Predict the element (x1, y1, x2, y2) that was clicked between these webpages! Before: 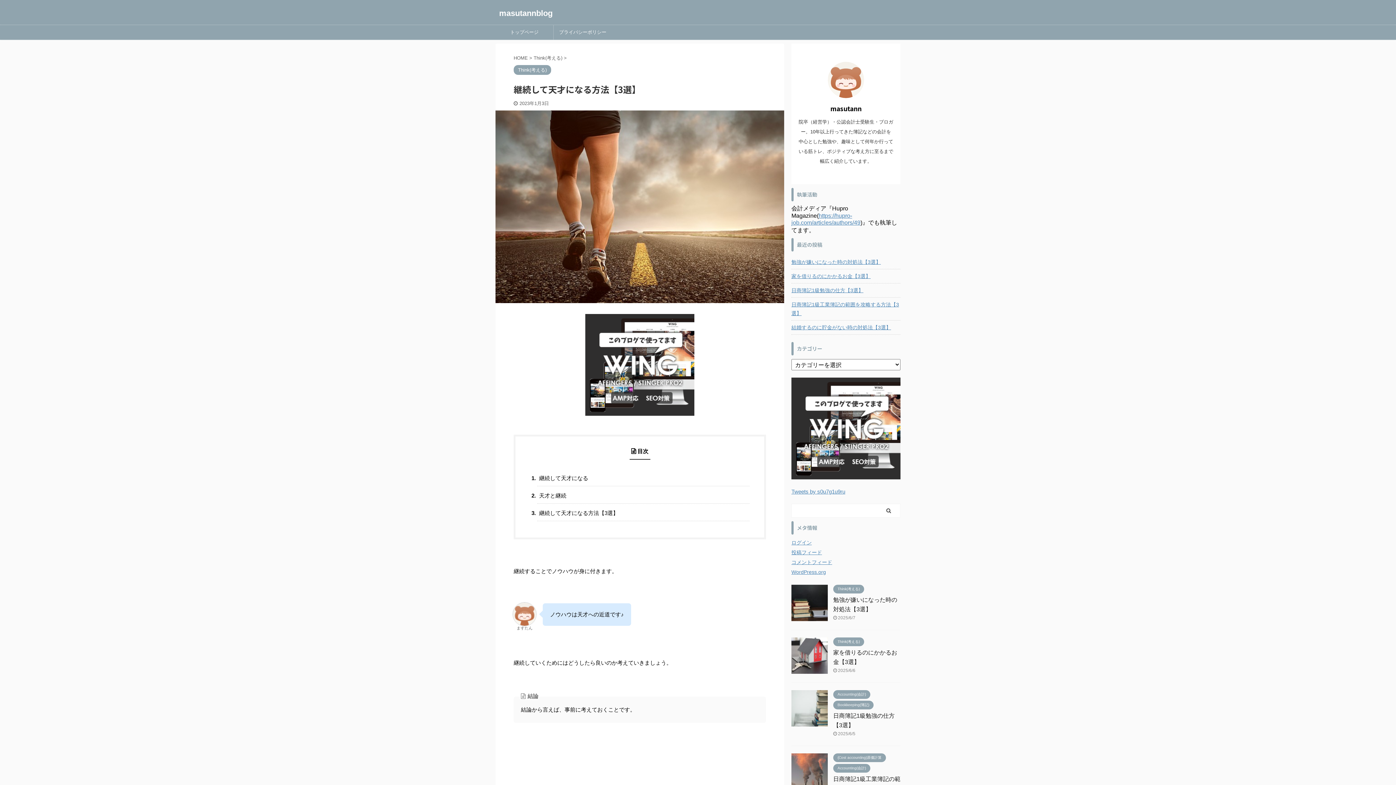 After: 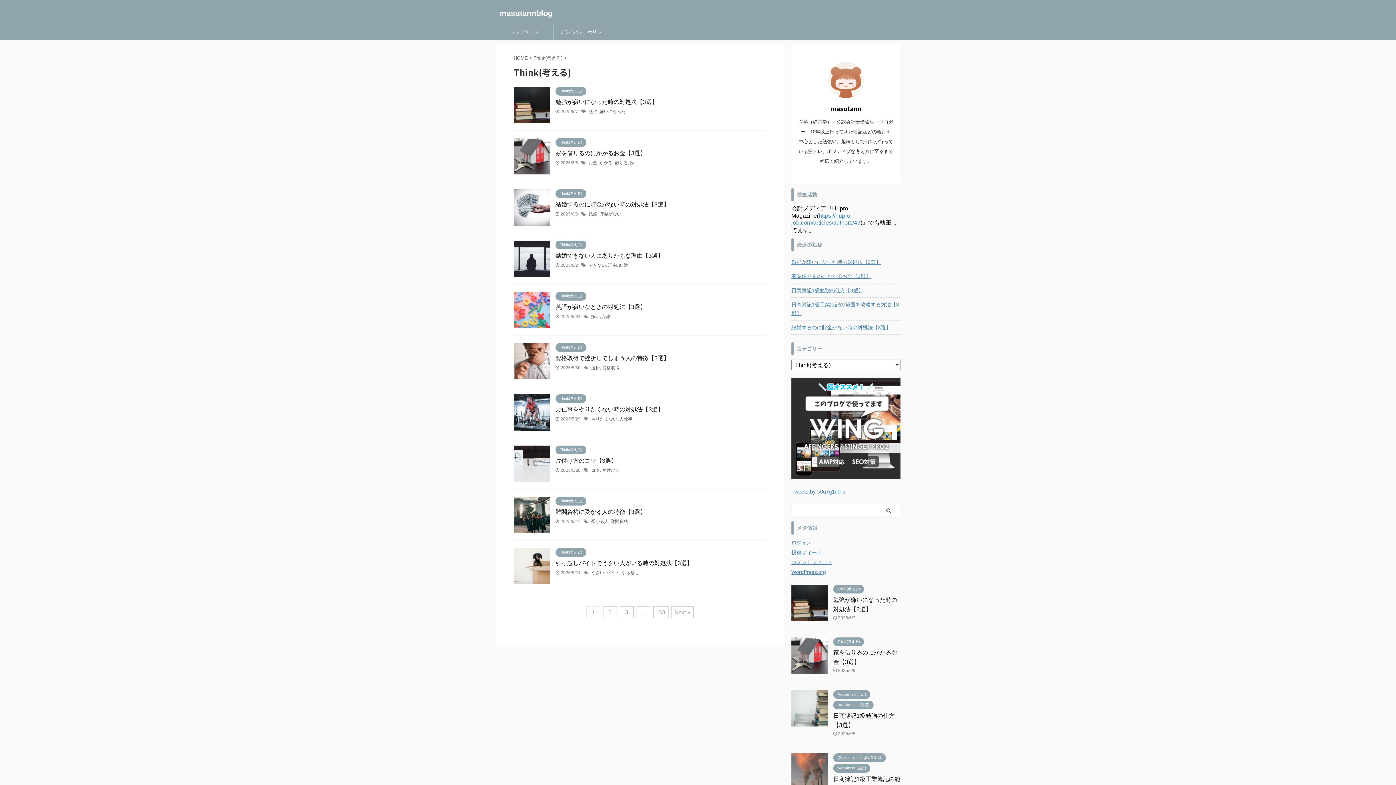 Action: bbox: (533, 55, 564, 60) label: Think(考える) 